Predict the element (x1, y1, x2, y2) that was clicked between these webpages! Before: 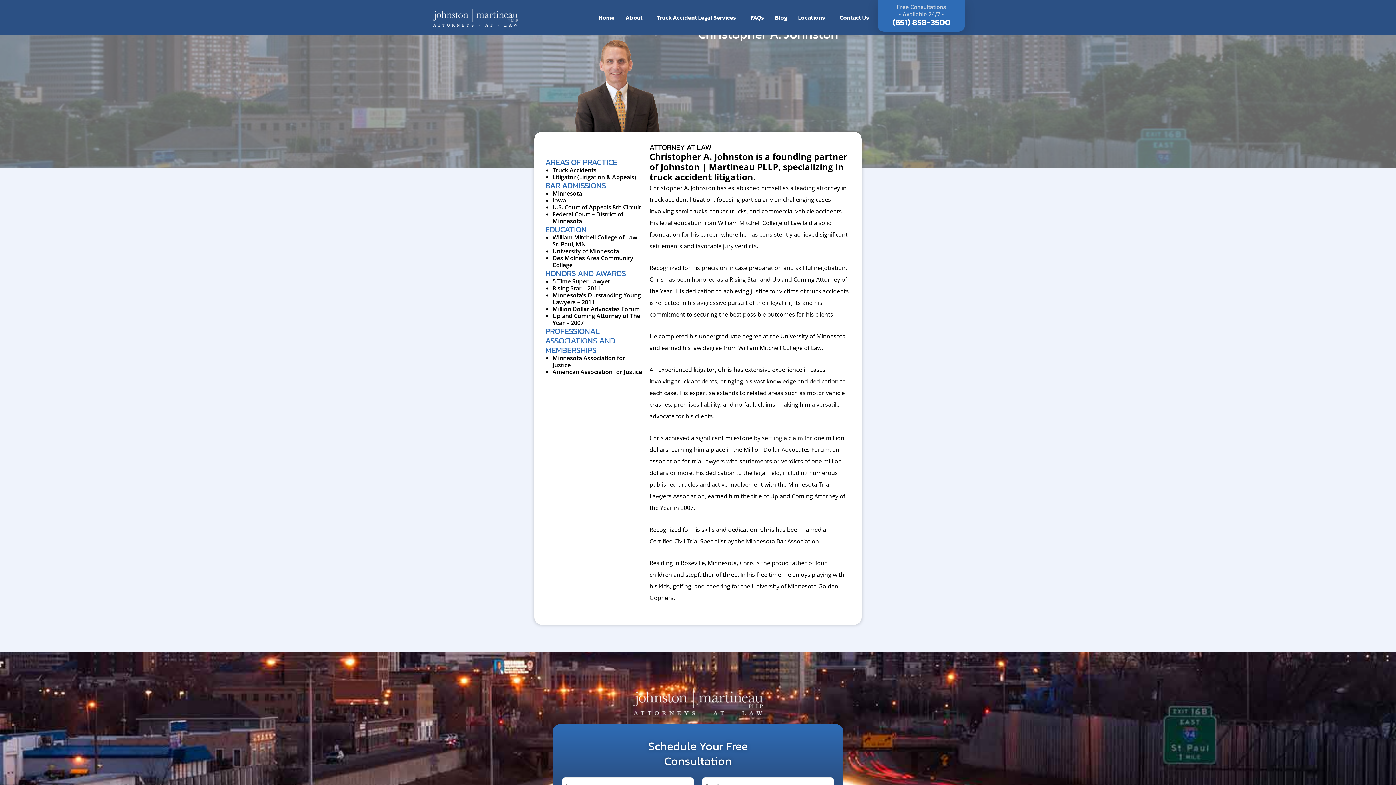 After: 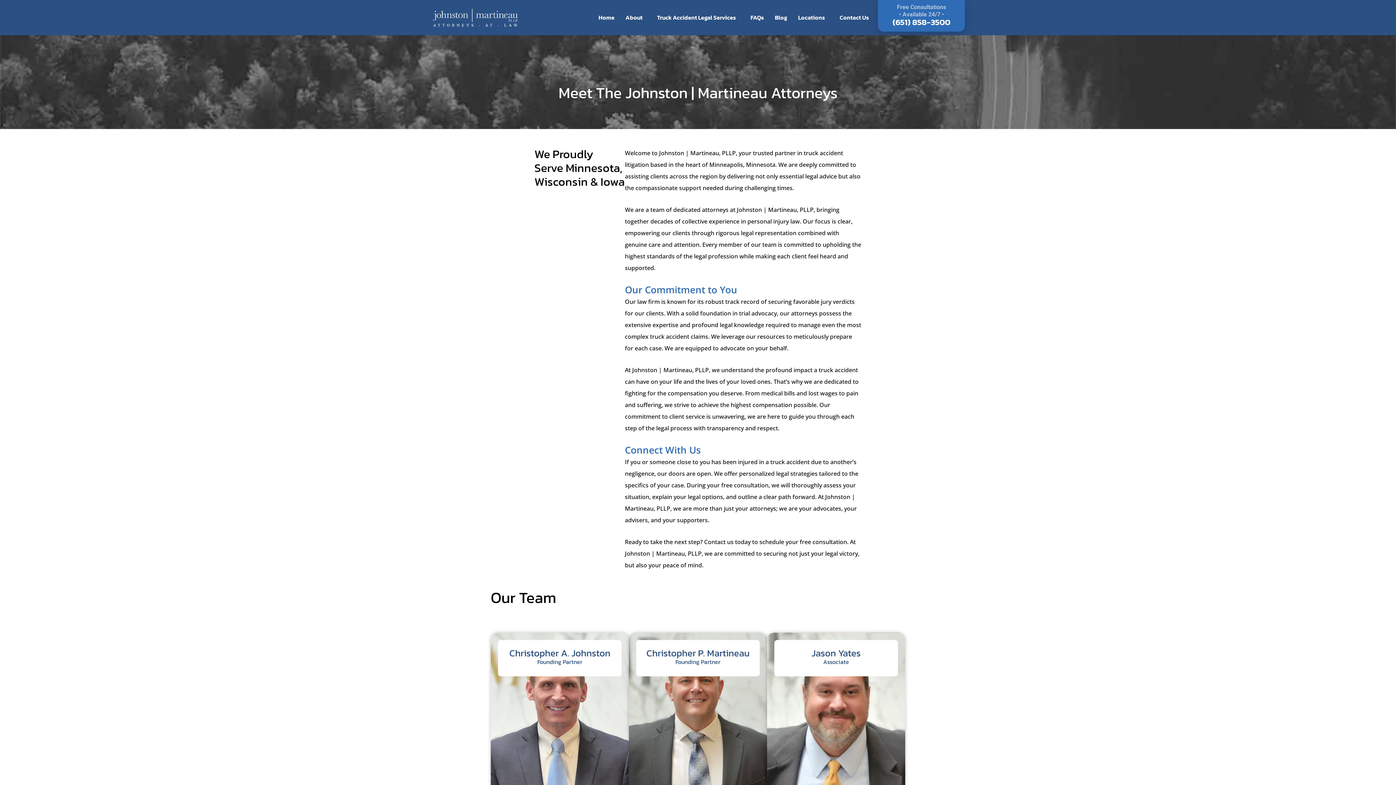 Action: label: About bbox: (620, 8, 651, 26)